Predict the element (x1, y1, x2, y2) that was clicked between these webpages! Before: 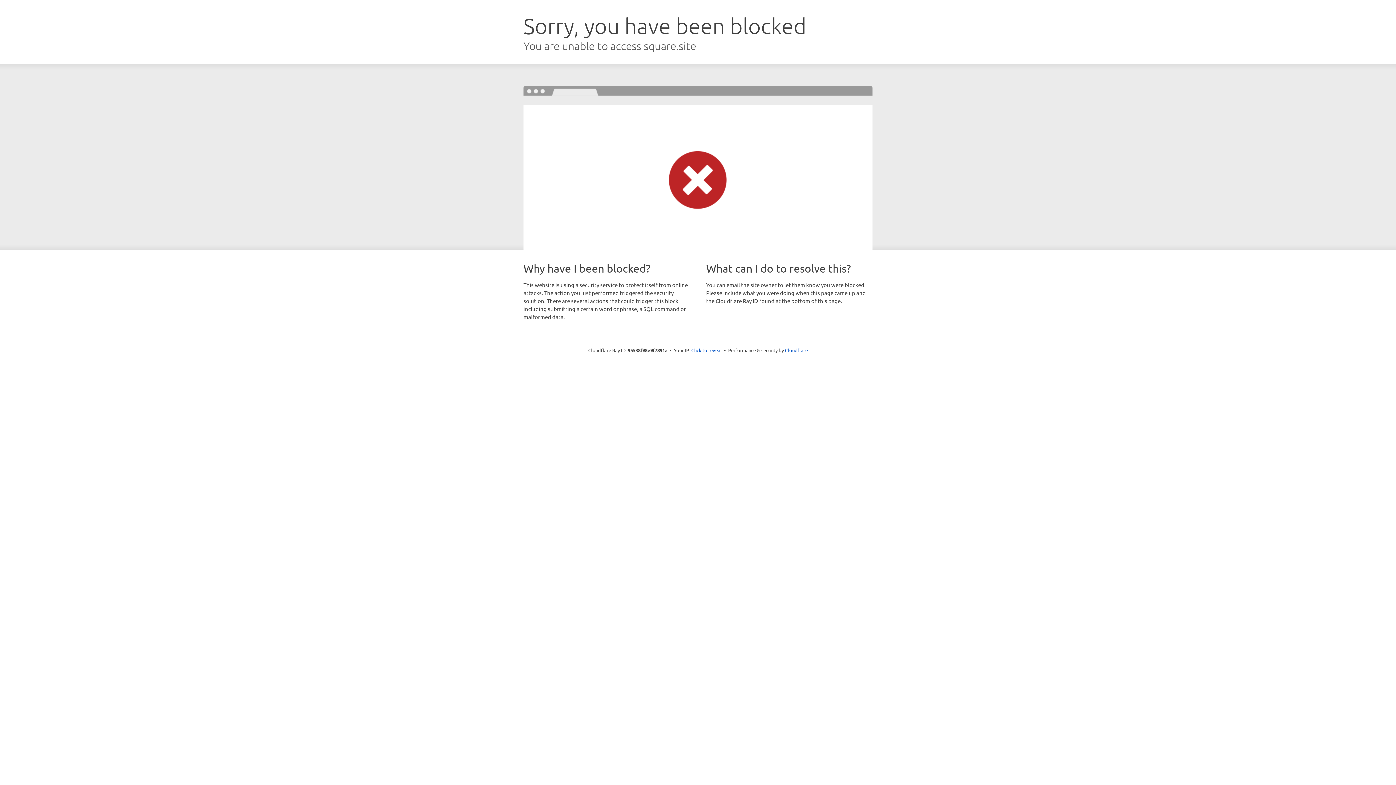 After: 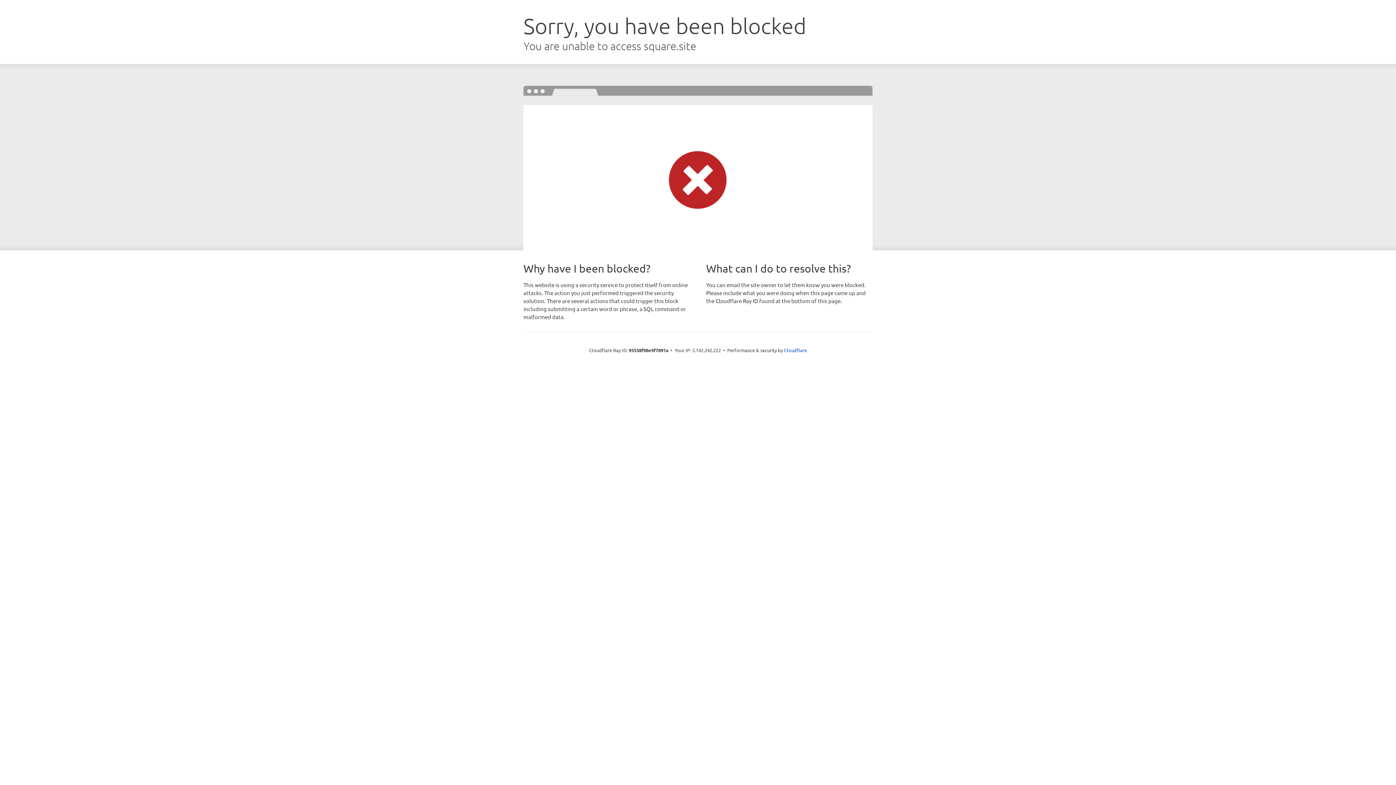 Action: label: Click to reveal bbox: (691, 346, 722, 353)